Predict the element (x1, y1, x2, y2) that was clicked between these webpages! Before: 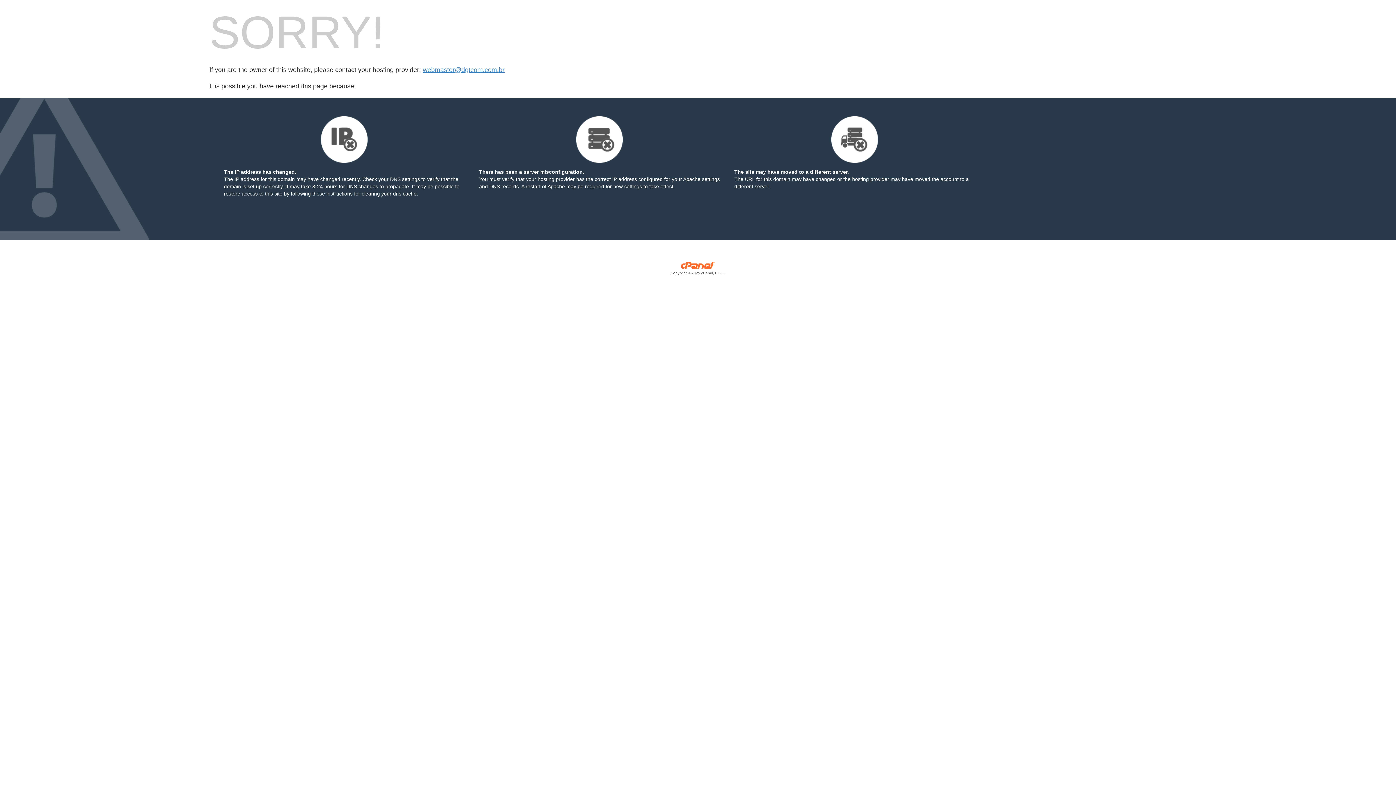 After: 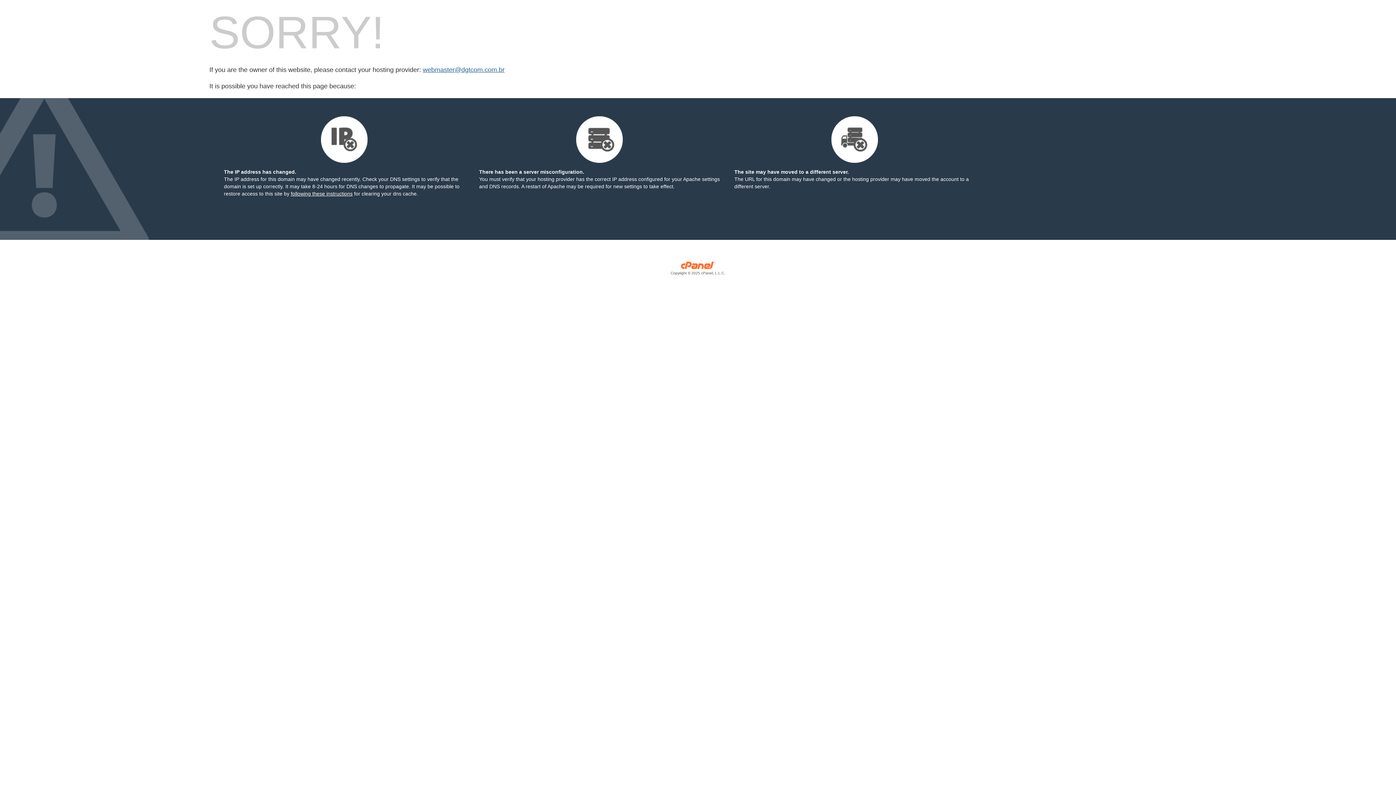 Action: bbox: (422, 66, 504, 73) label: webmaster@dgtcom.com.br